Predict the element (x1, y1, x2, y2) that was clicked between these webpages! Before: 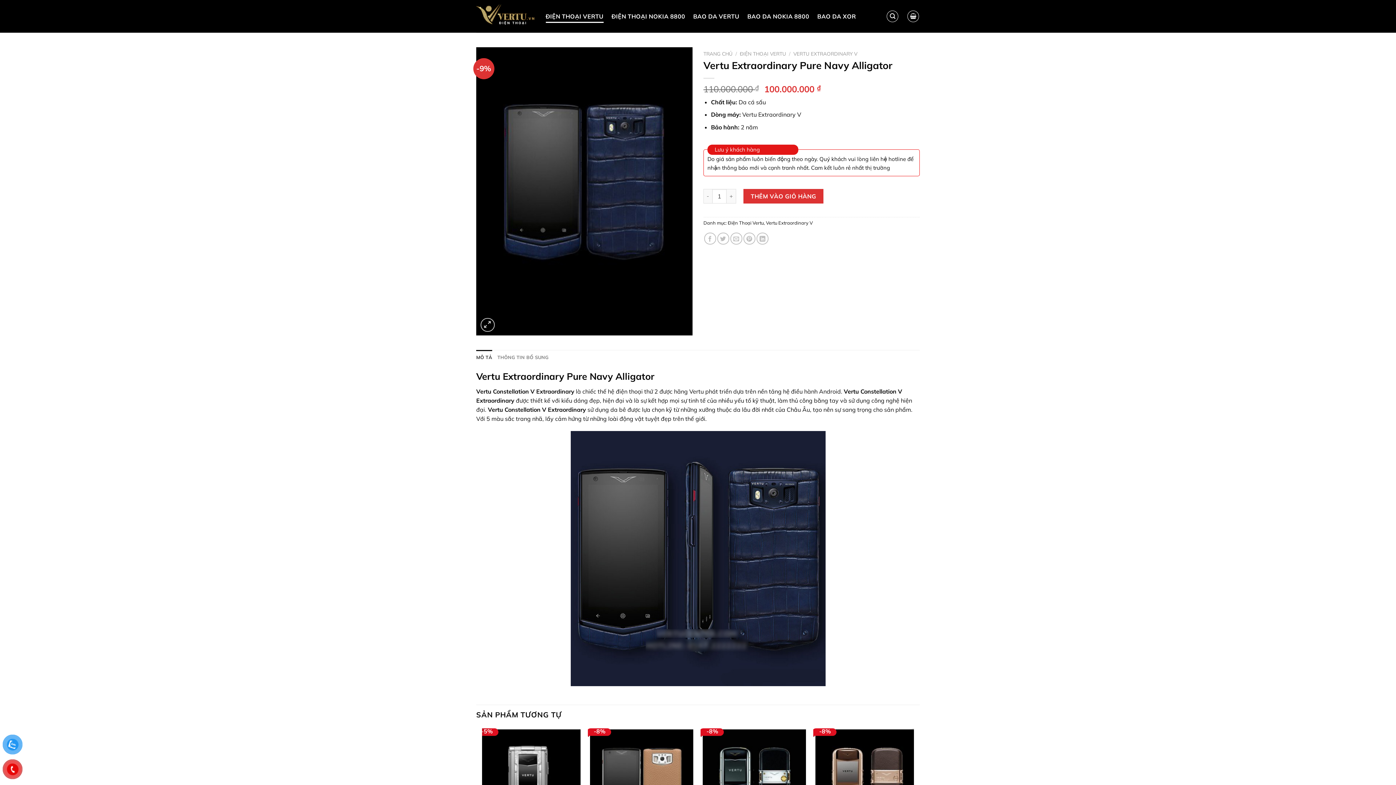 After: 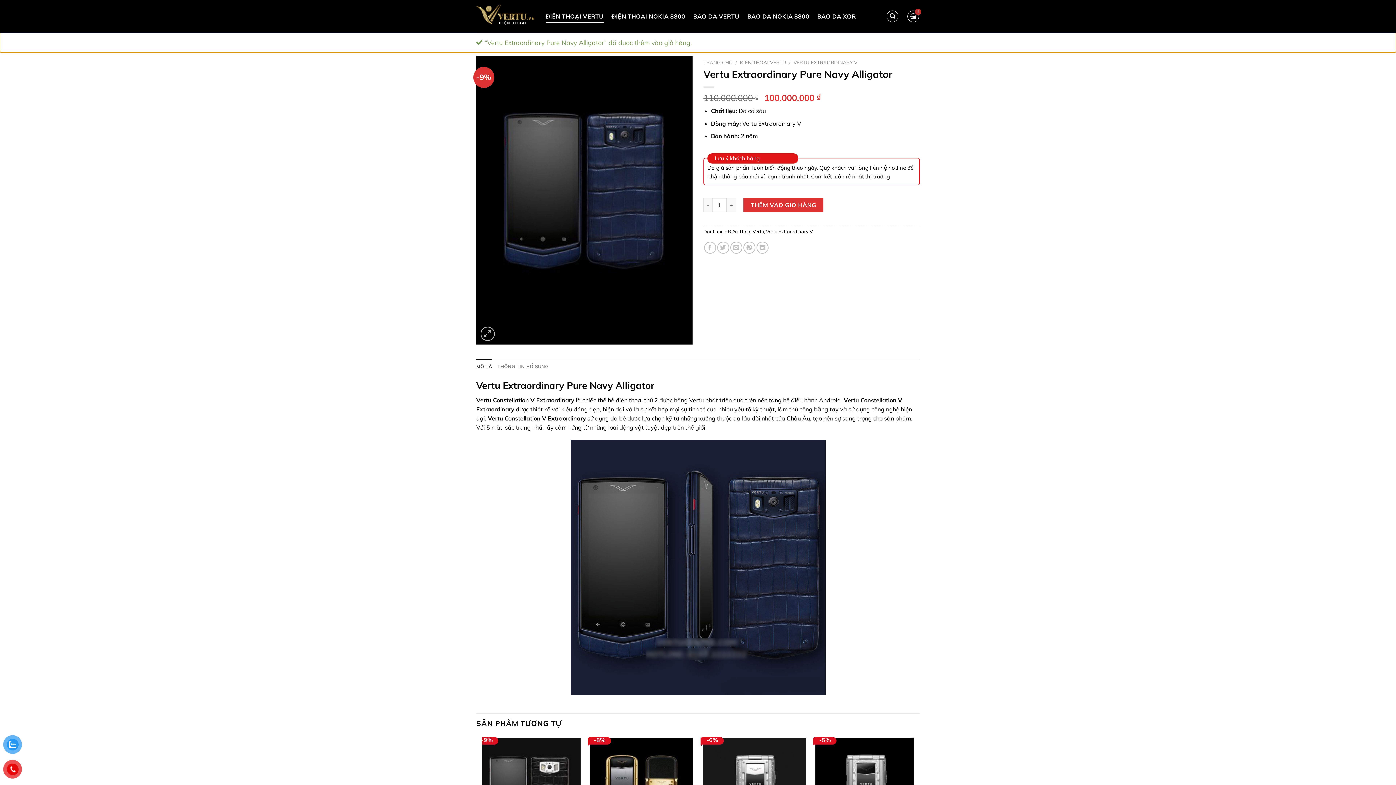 Action: bbox: (743, 189, 823, 203) label: THÊM VÀO GIỎ HÀNG